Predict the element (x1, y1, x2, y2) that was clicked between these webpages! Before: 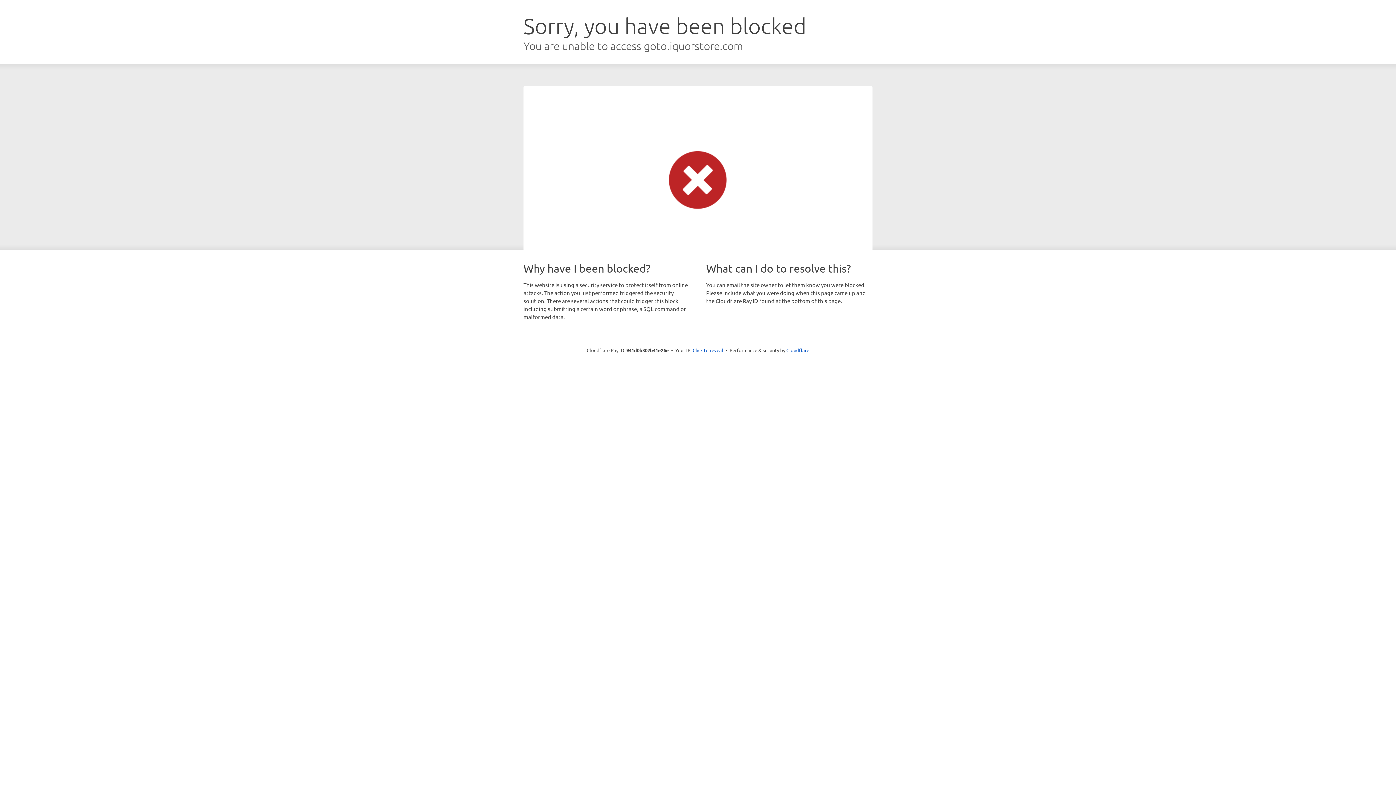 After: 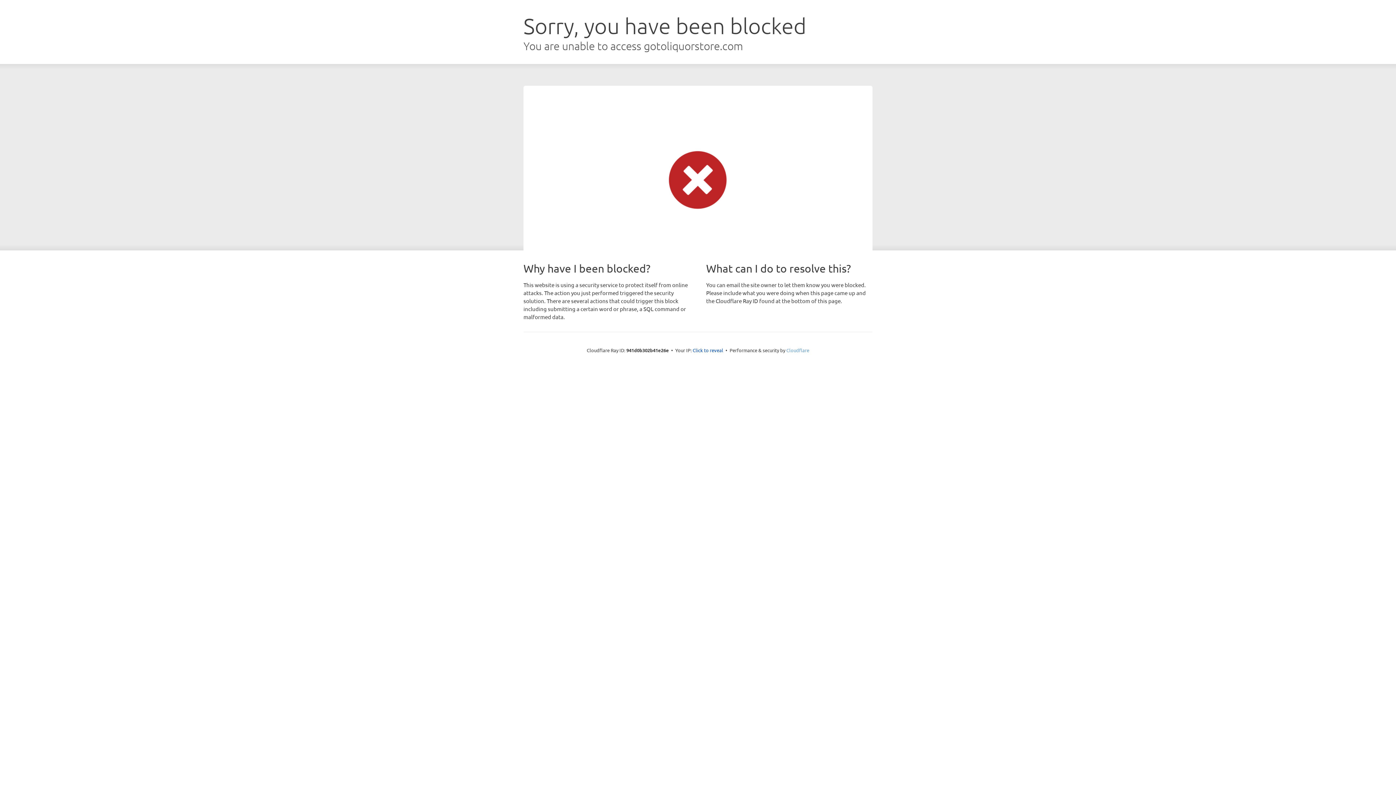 Action: label: Cloudflare bbox: (786, 347, 809, 353)